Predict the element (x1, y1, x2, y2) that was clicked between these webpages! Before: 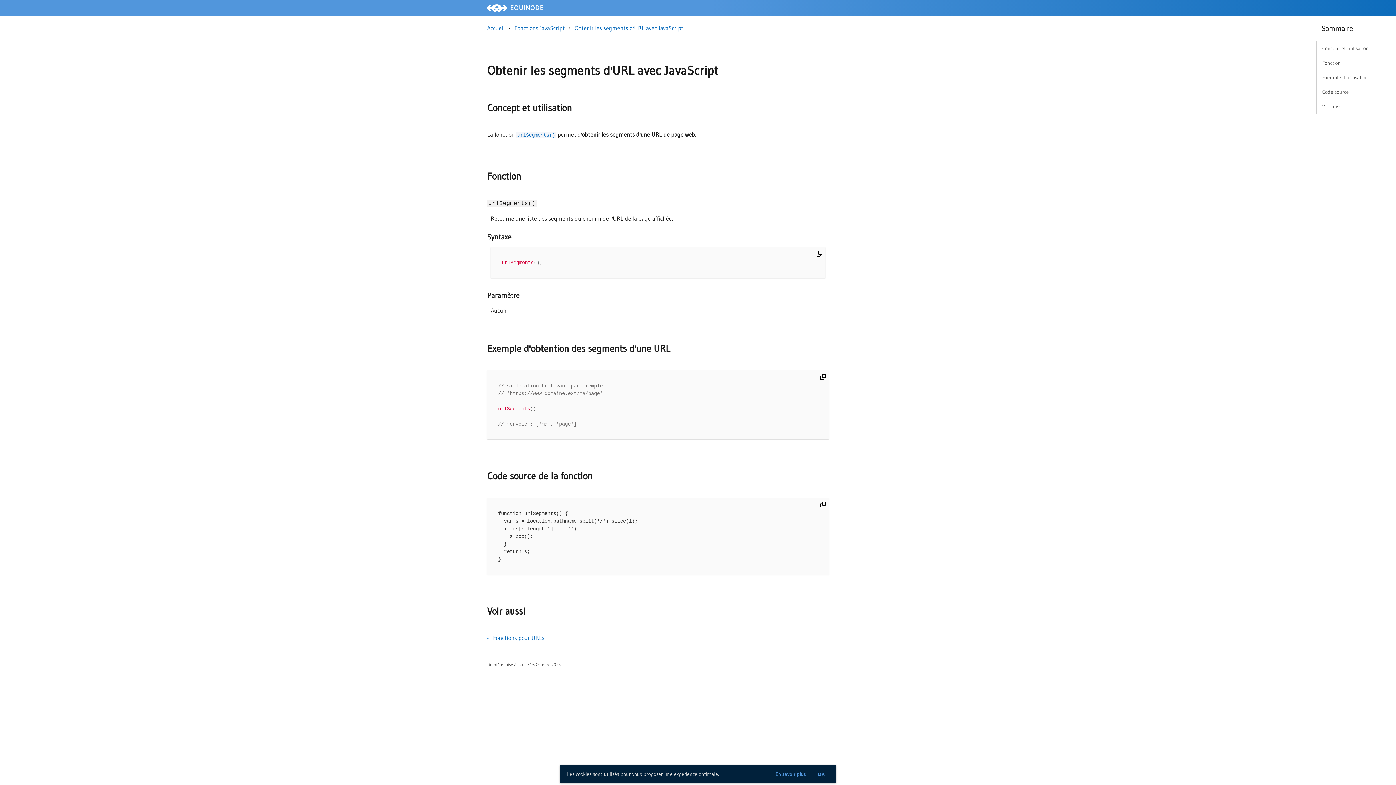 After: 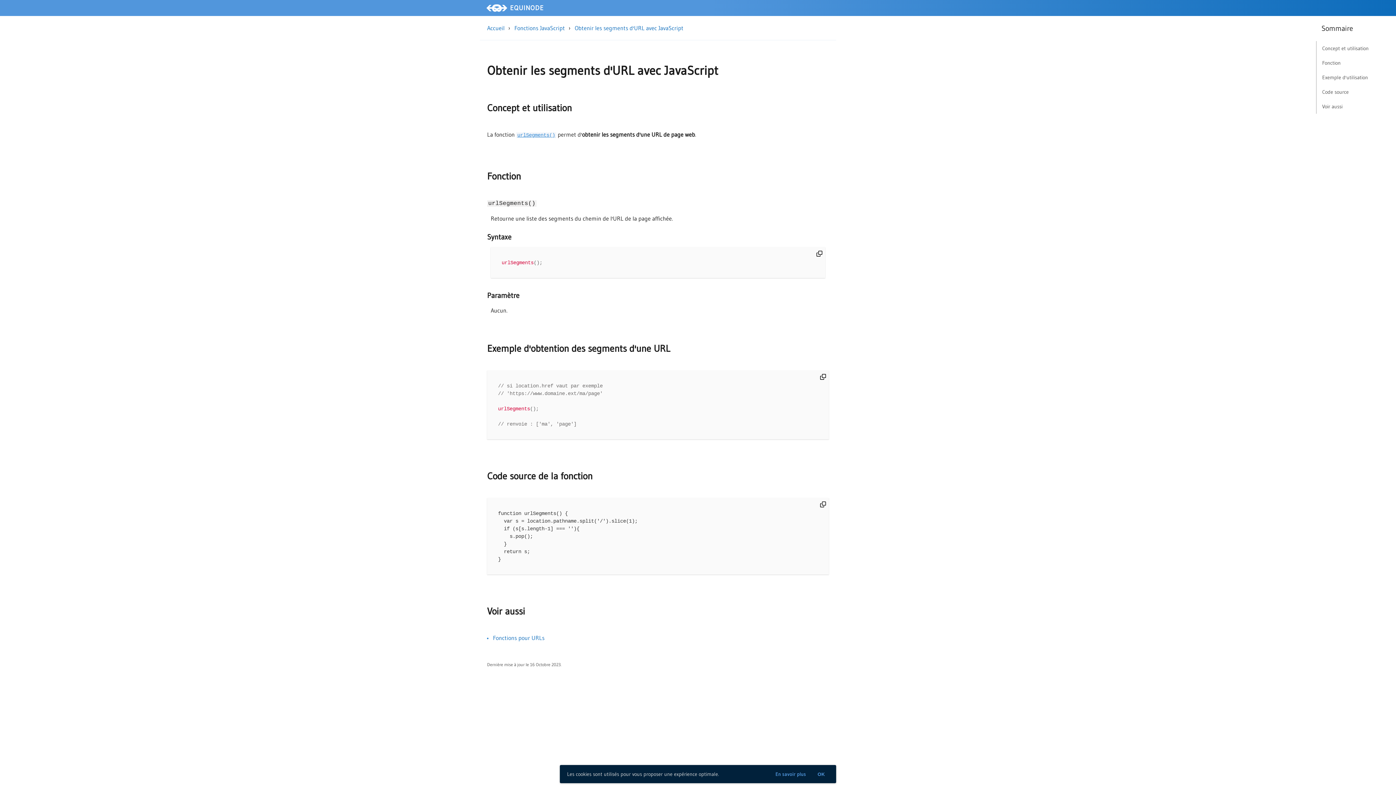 Action: label: urlSegments() bbox: (517, 132, 555, 138)